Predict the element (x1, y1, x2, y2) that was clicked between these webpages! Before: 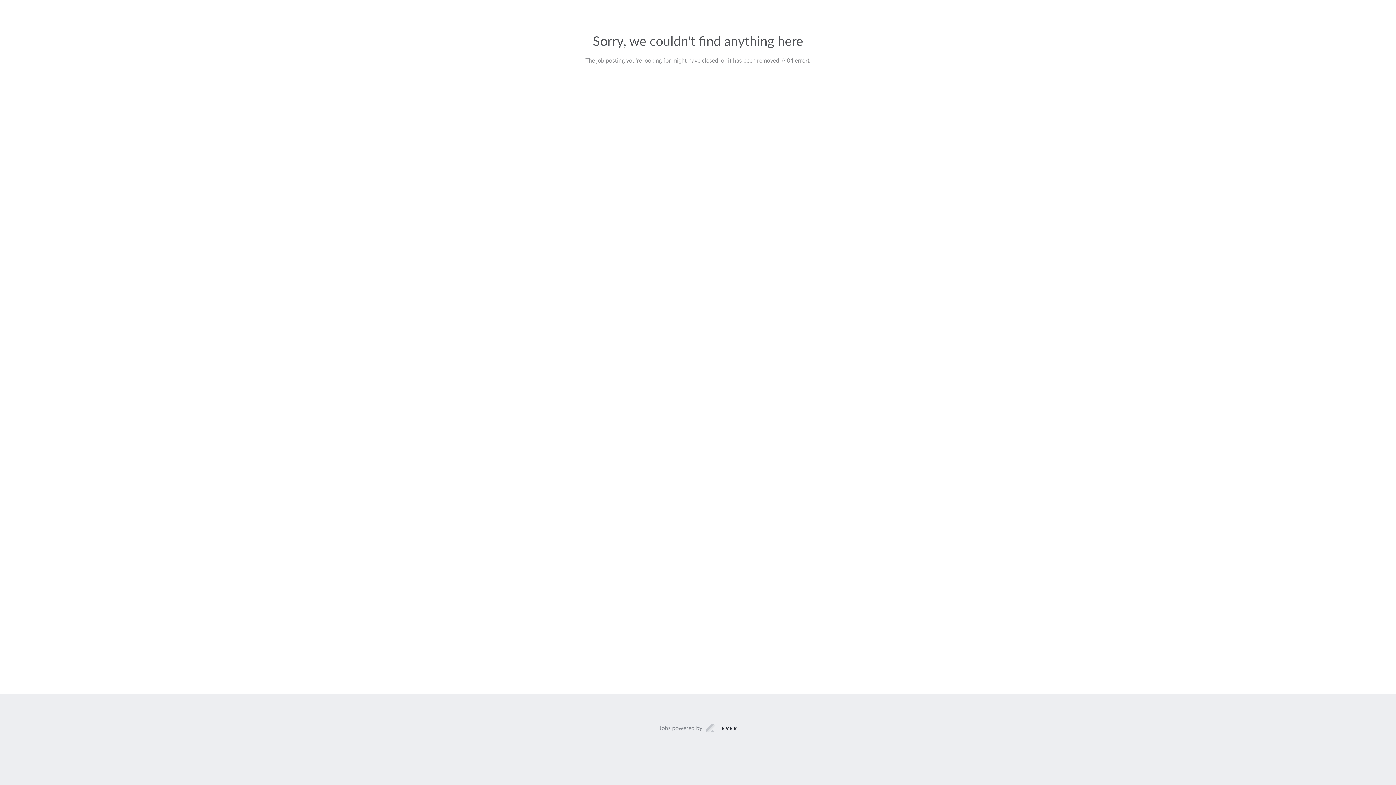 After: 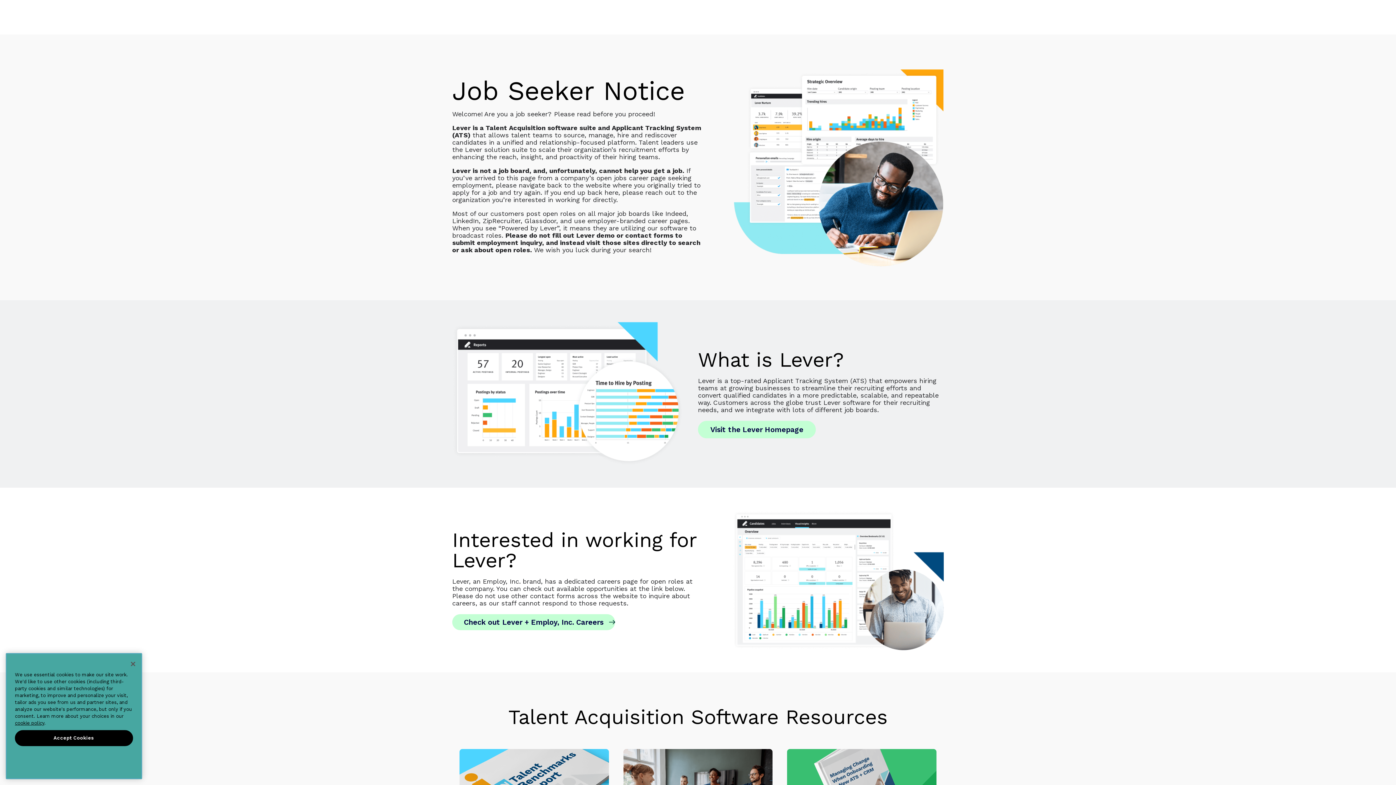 Action: bbox: (659, 723, 737, 733) label: Jobs powered by